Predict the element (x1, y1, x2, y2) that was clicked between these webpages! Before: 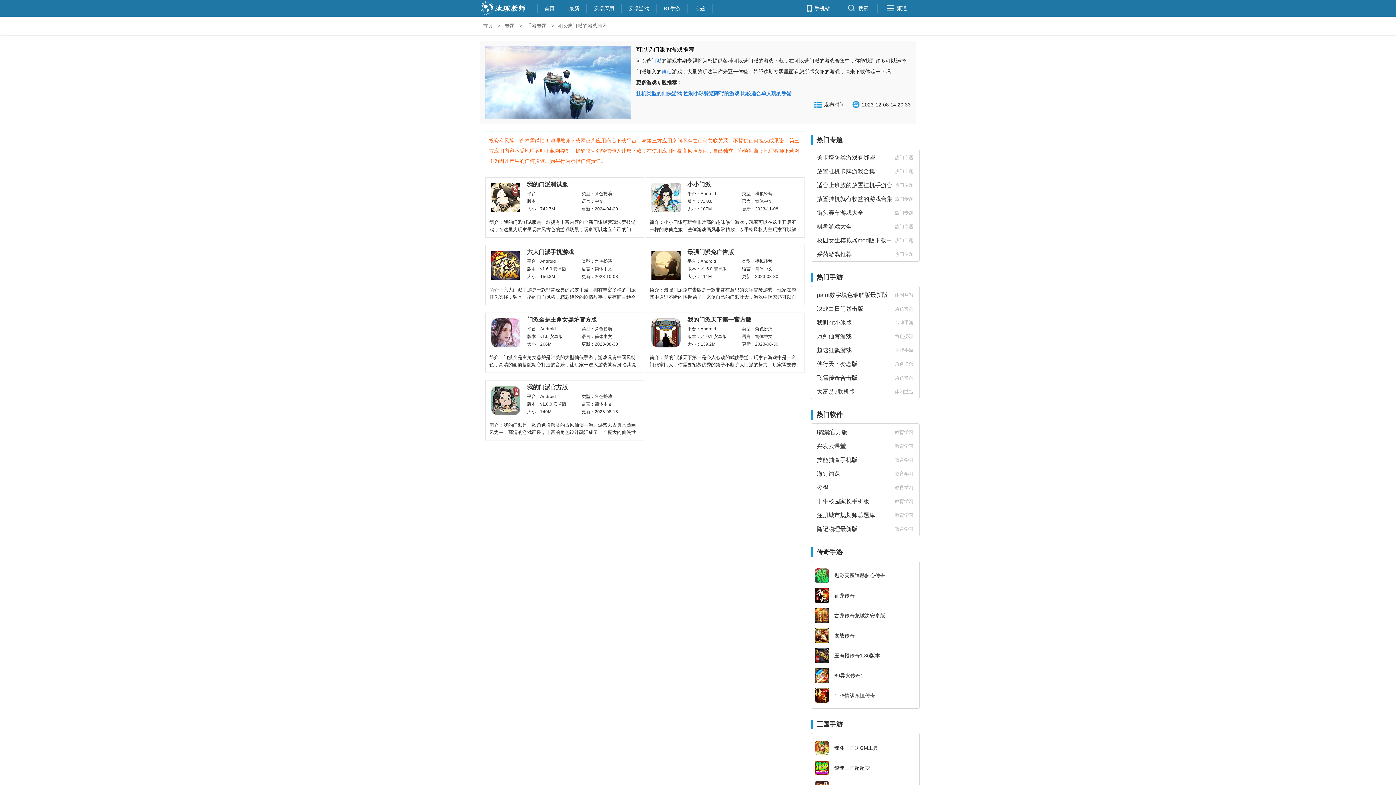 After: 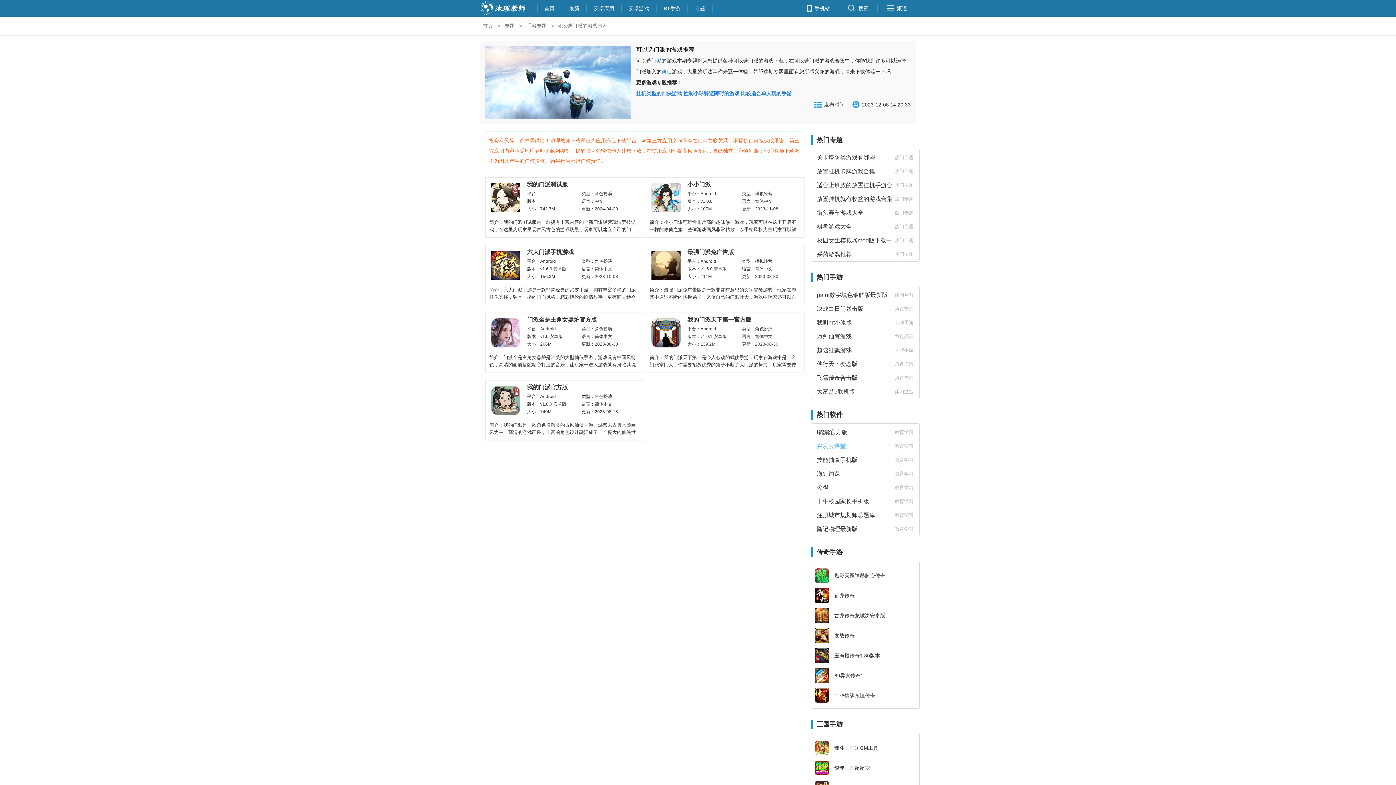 Action: label: 兴发云课堂
教育学习 bbox: (817, 448, 846, 454)